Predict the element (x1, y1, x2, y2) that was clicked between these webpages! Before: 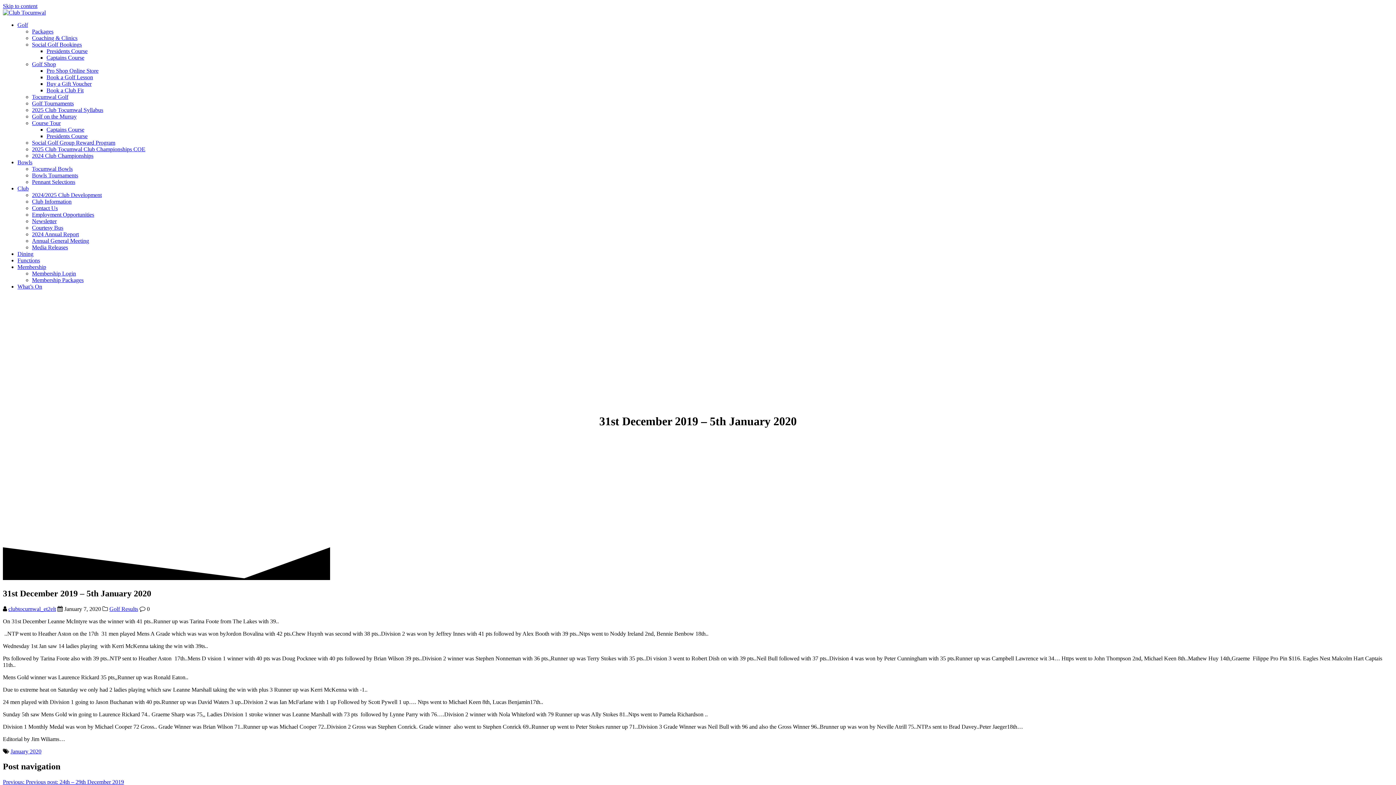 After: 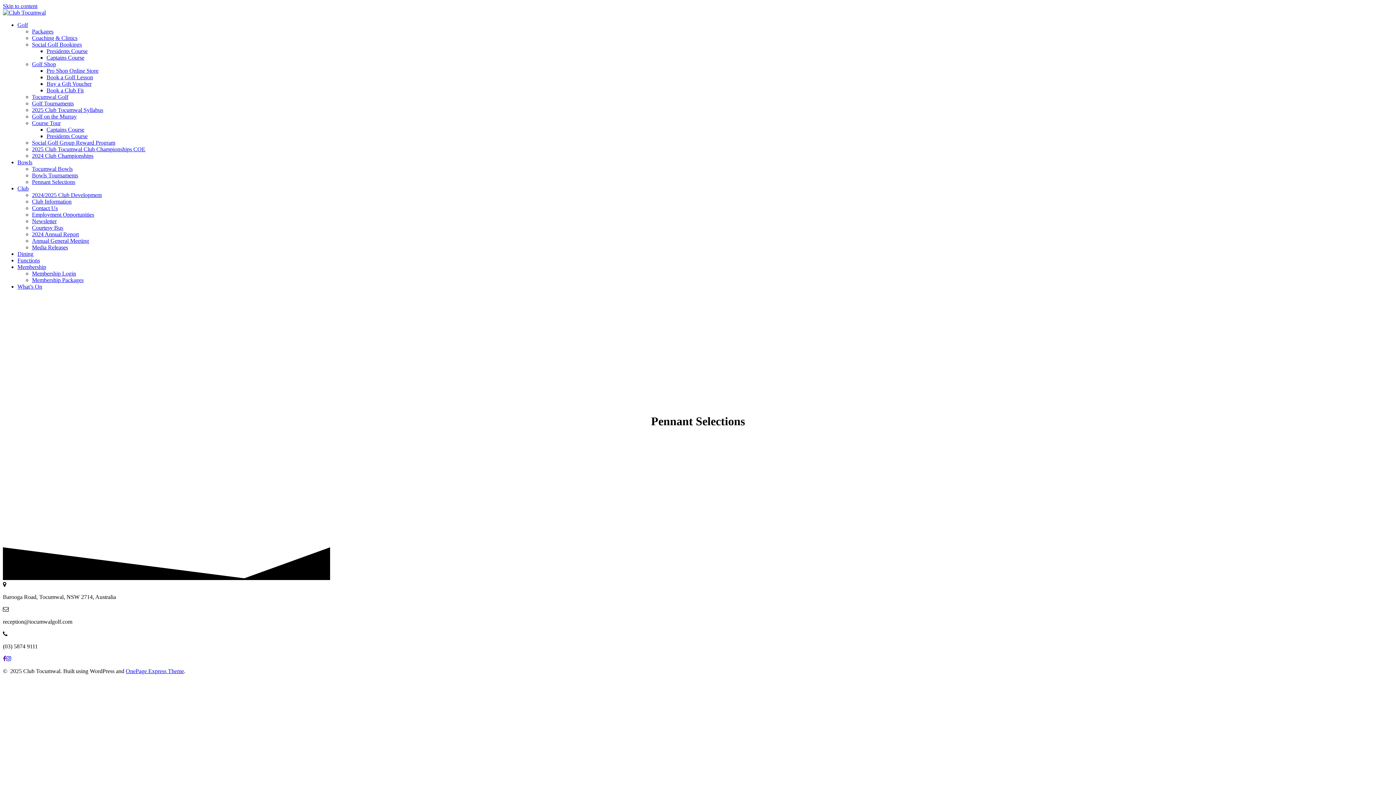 Action: label: Pennant Selections bbox: (32, 178, 75, 185)